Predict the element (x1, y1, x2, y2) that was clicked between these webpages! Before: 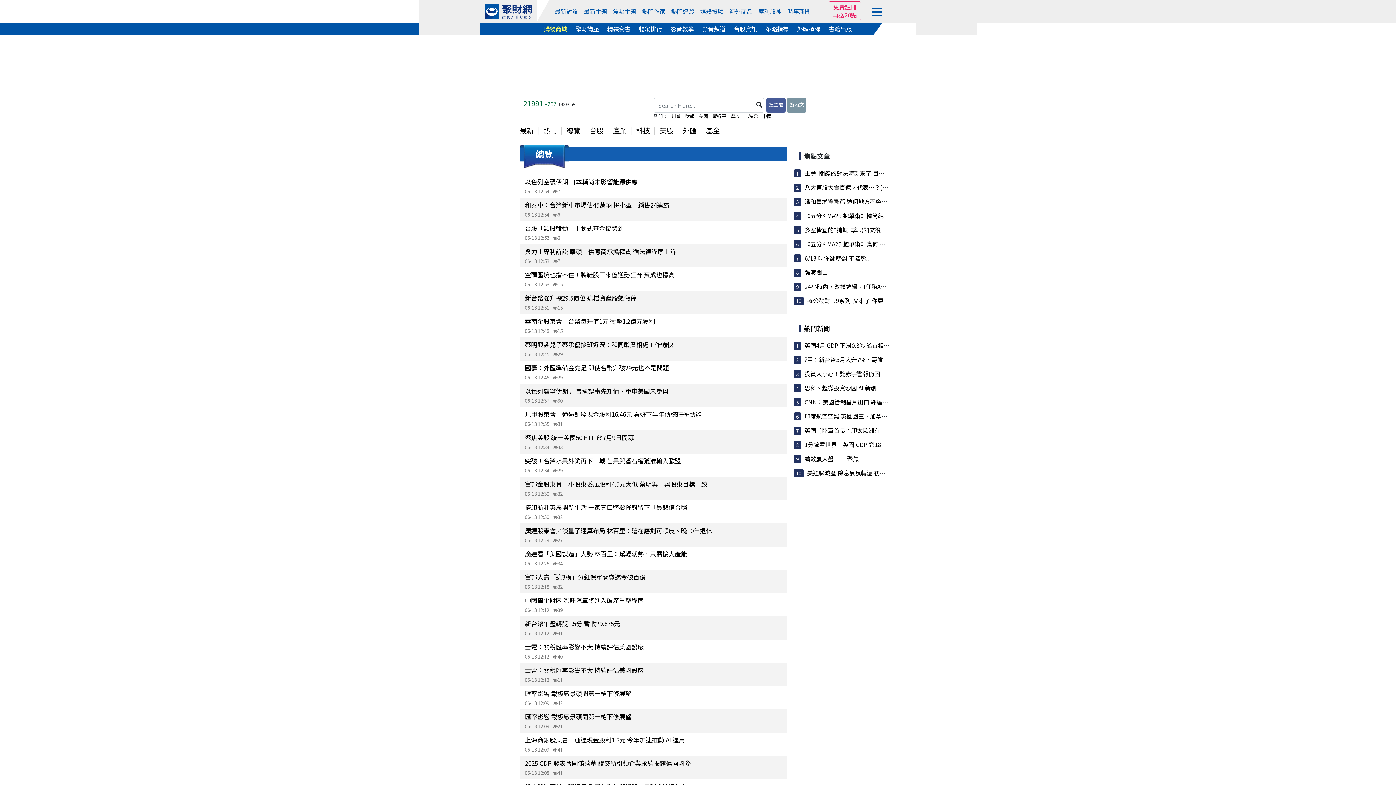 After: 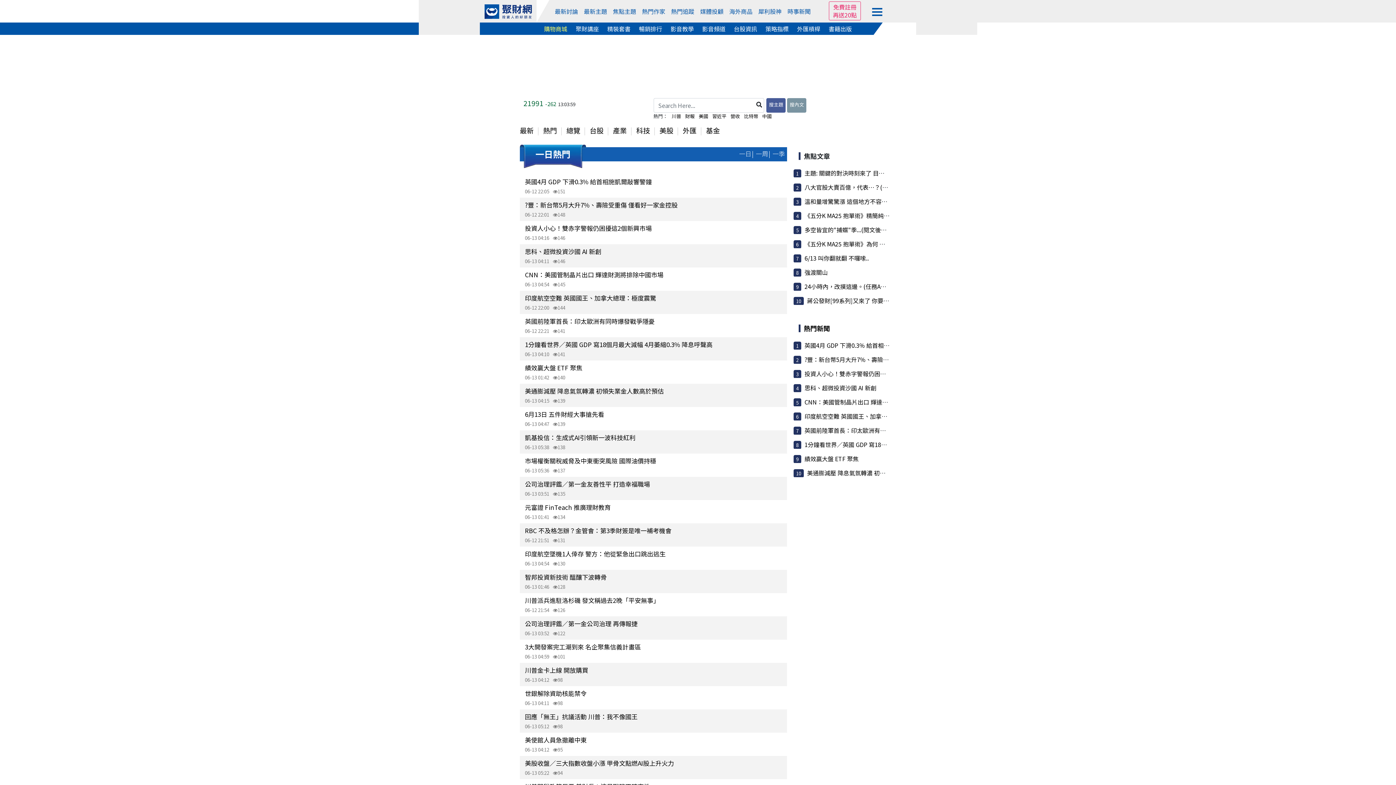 Action: bbox: (804, 323, 830, 333) label: 熱門新聞